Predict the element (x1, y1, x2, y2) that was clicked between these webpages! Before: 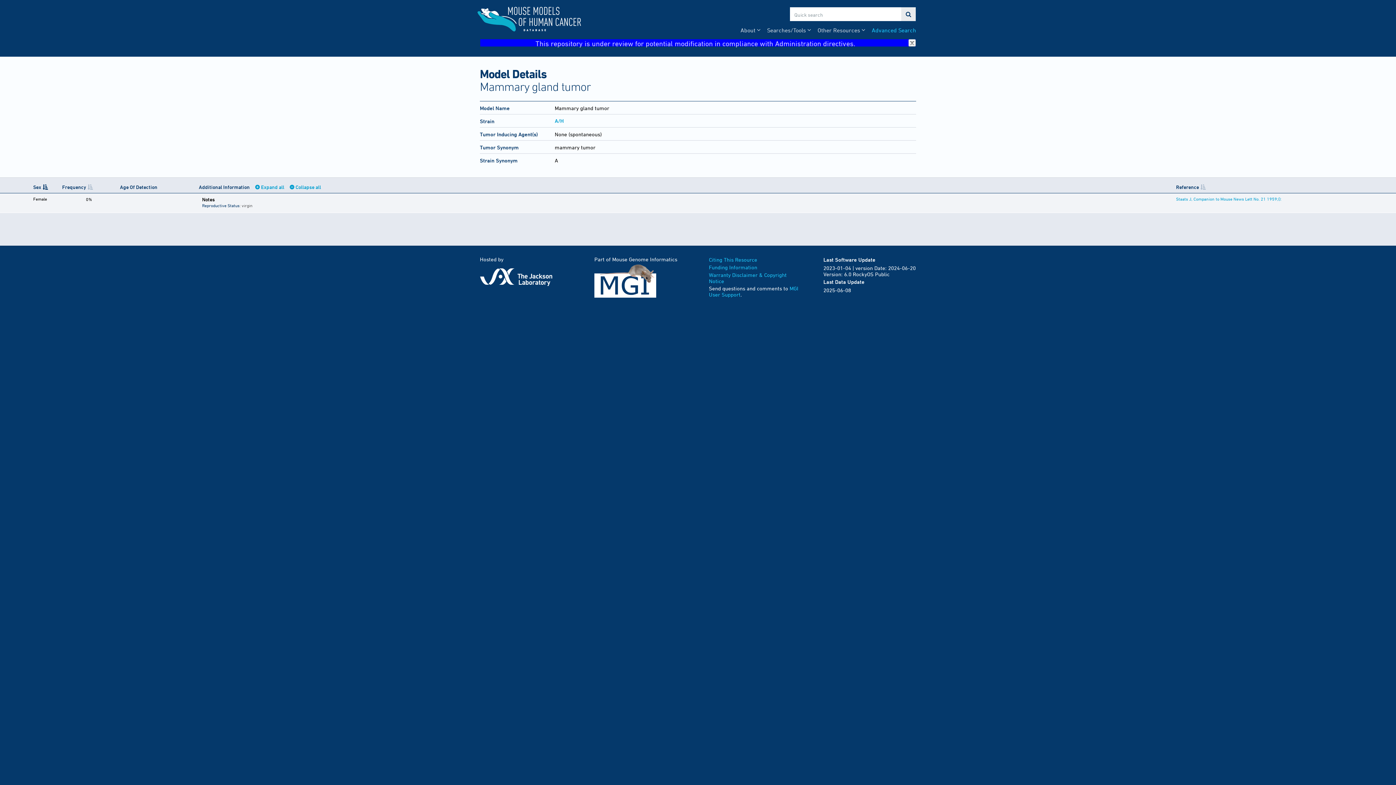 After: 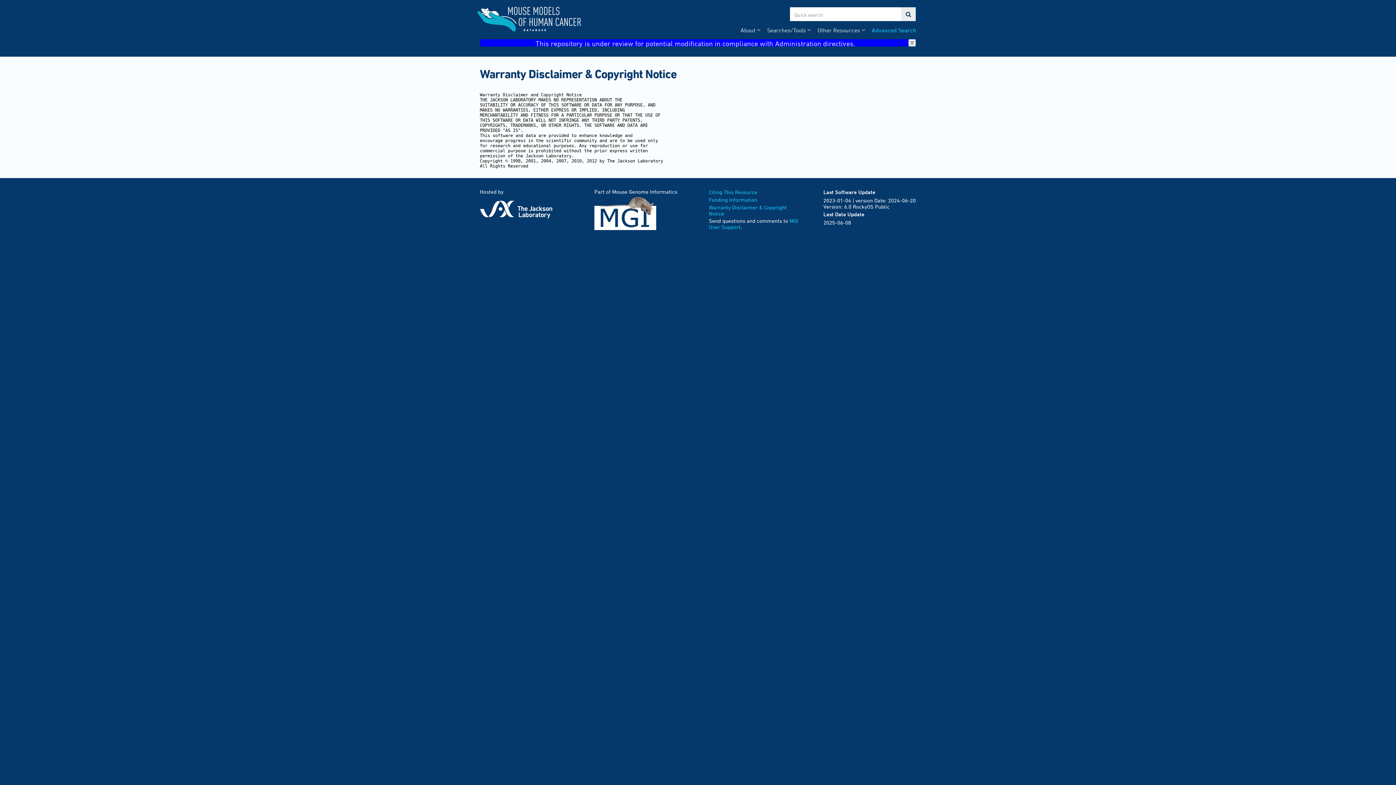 Action: label: Warranty Disclaimer & Copyright Notice bbox: (709, 271, 786, 284)